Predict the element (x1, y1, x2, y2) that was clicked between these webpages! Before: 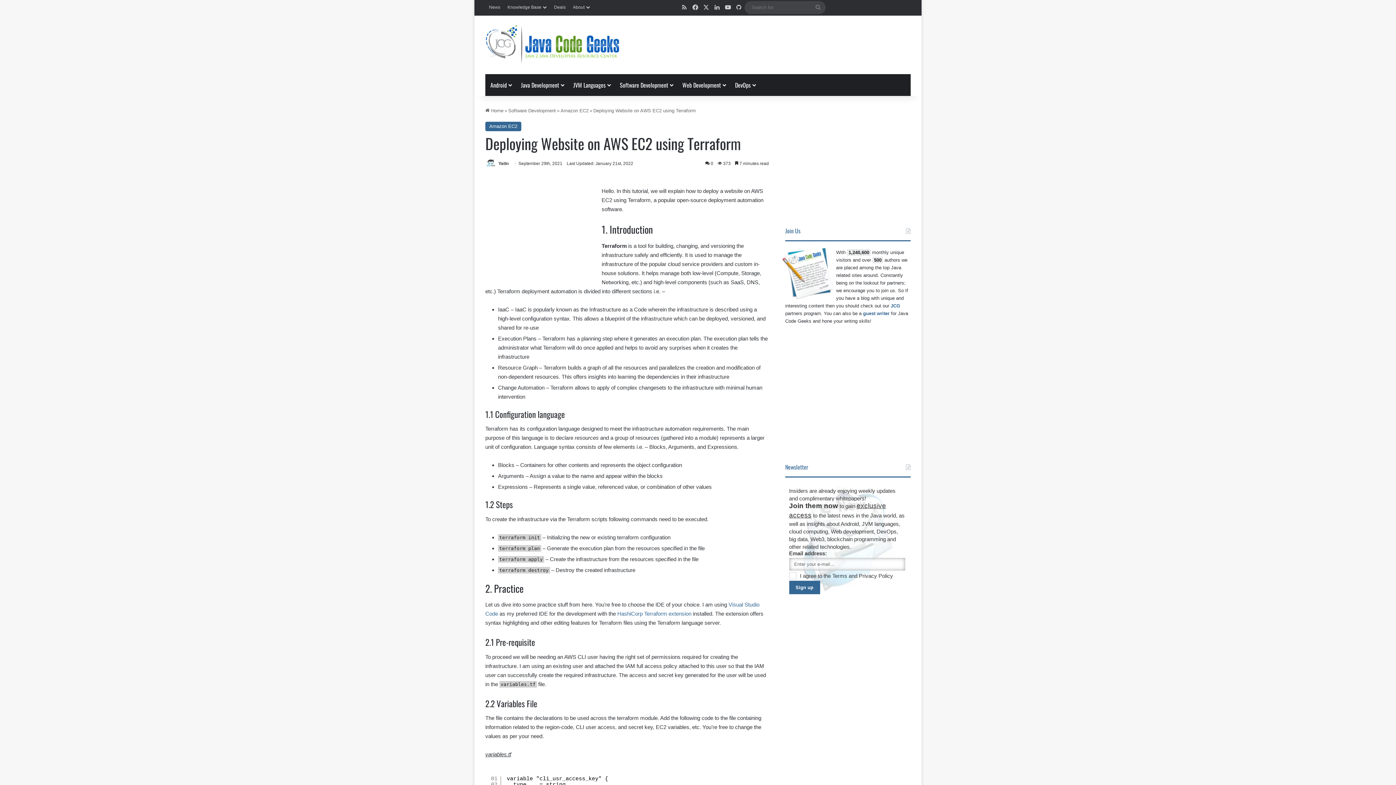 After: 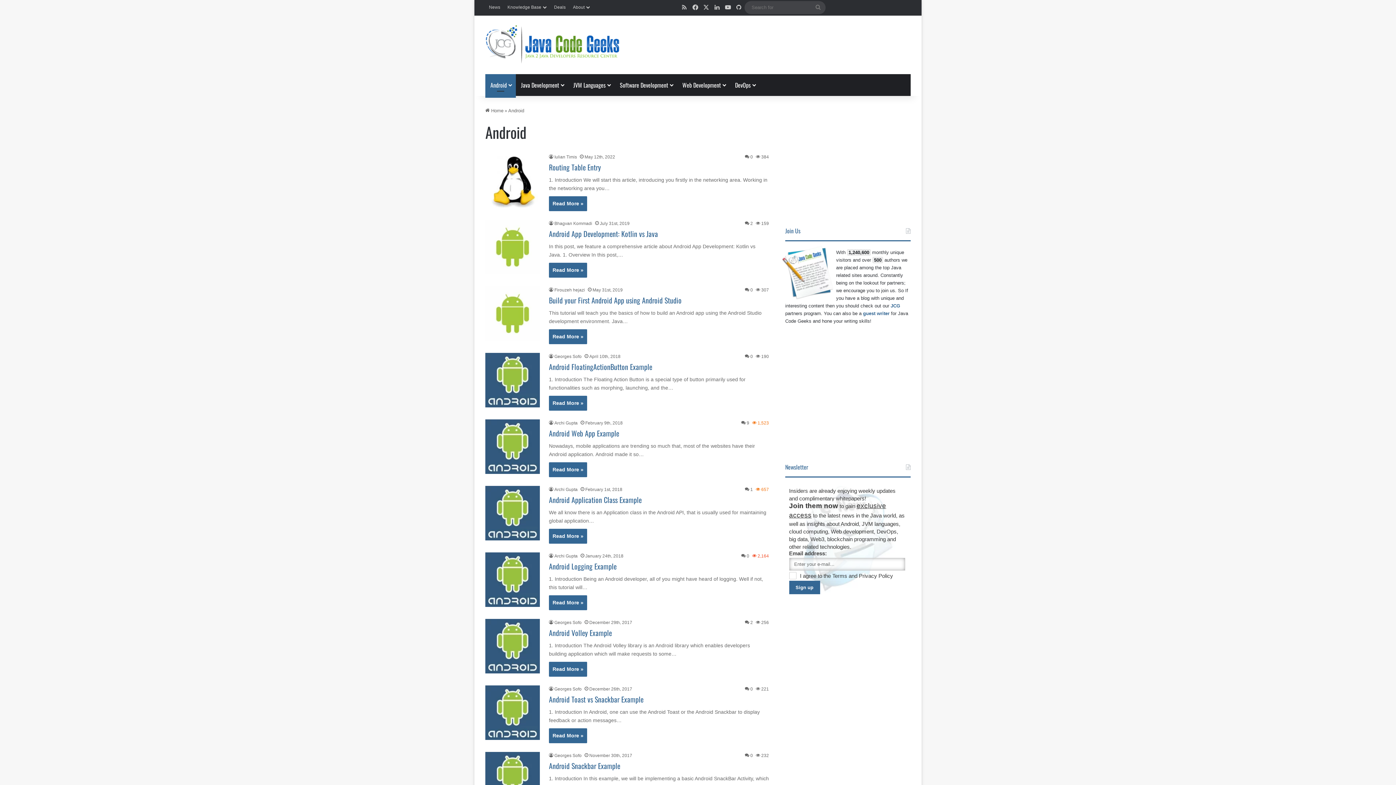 Action: label: Android bbox: (485, 74, 516, 96)